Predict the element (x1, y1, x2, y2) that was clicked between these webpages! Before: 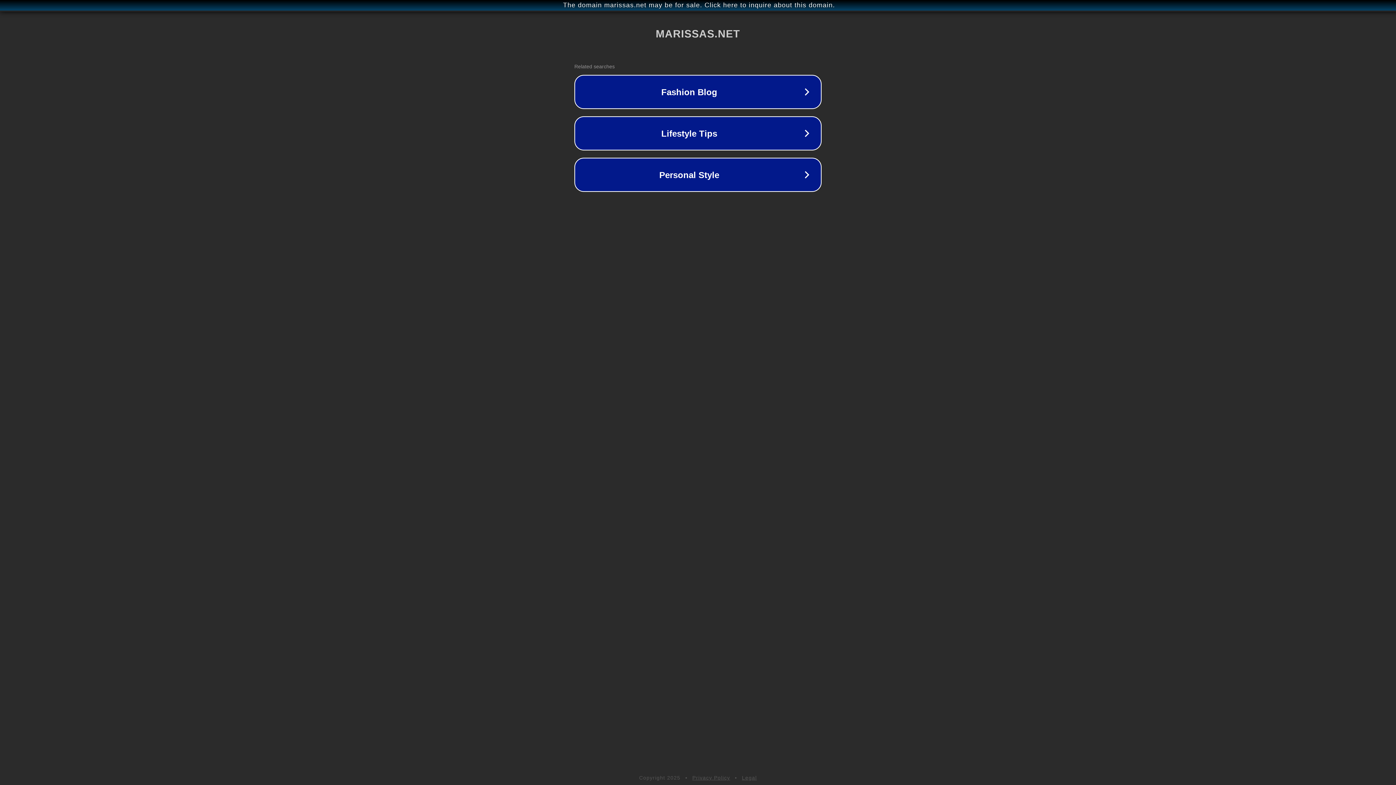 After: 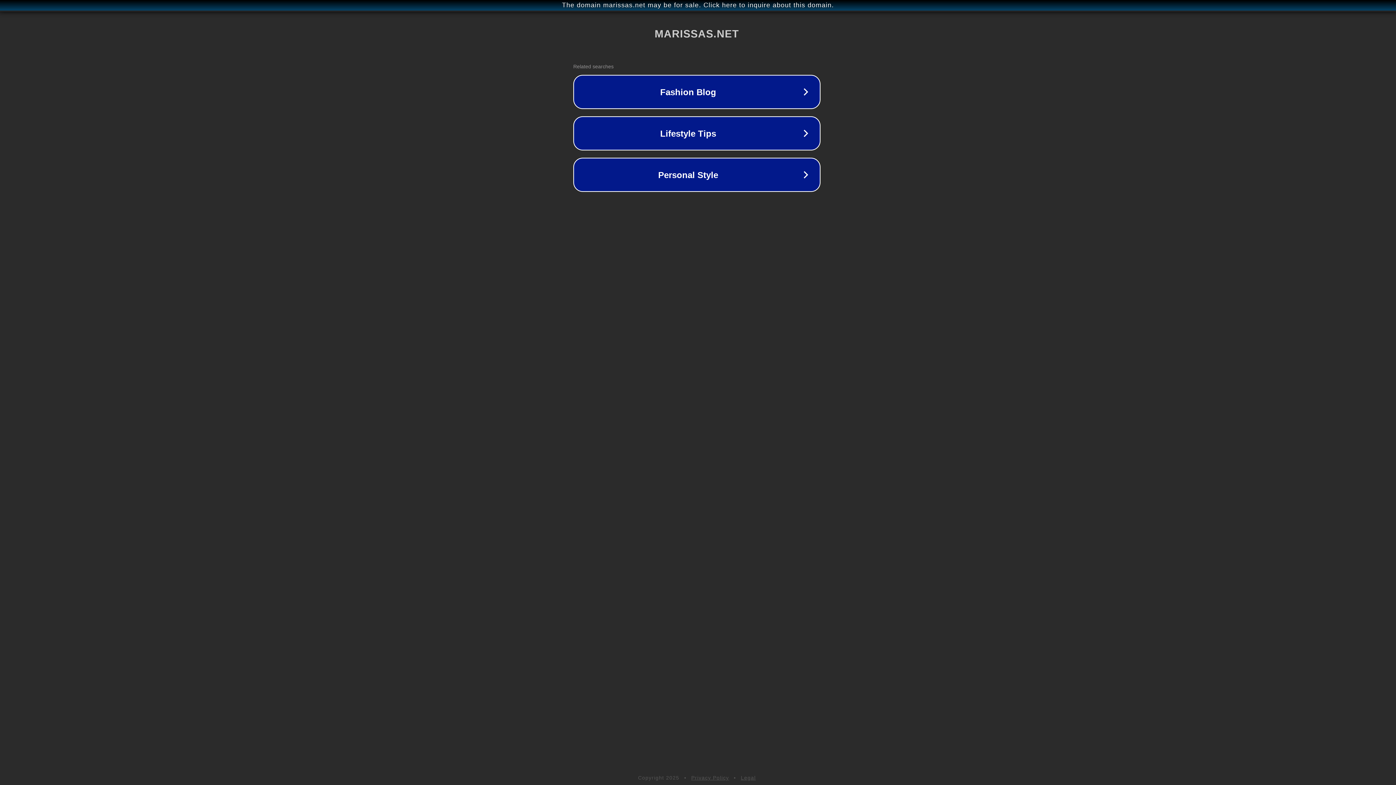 Action: label: The domain marissas.net may be for sale. Click here to inquire about this domain. bbox: (1, 1, 1397, 9)